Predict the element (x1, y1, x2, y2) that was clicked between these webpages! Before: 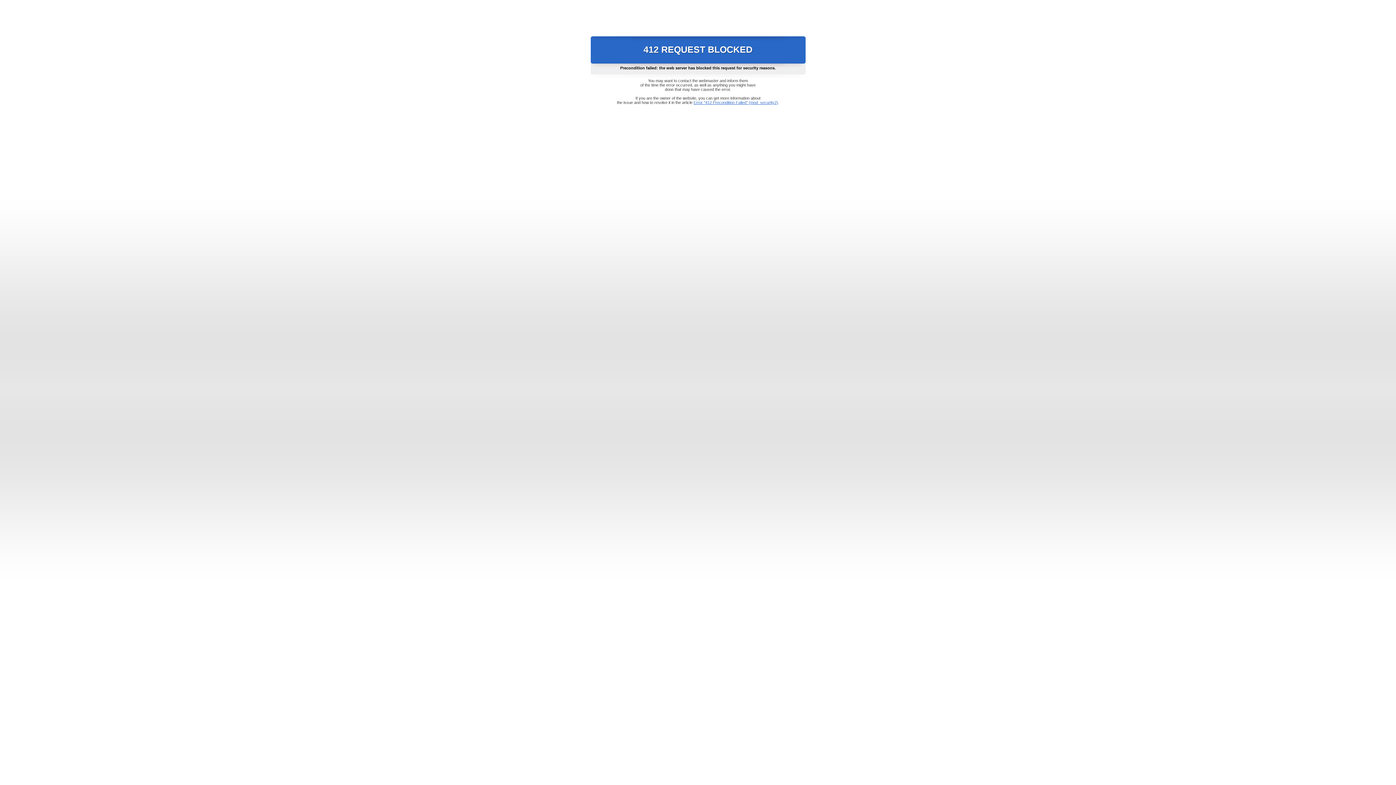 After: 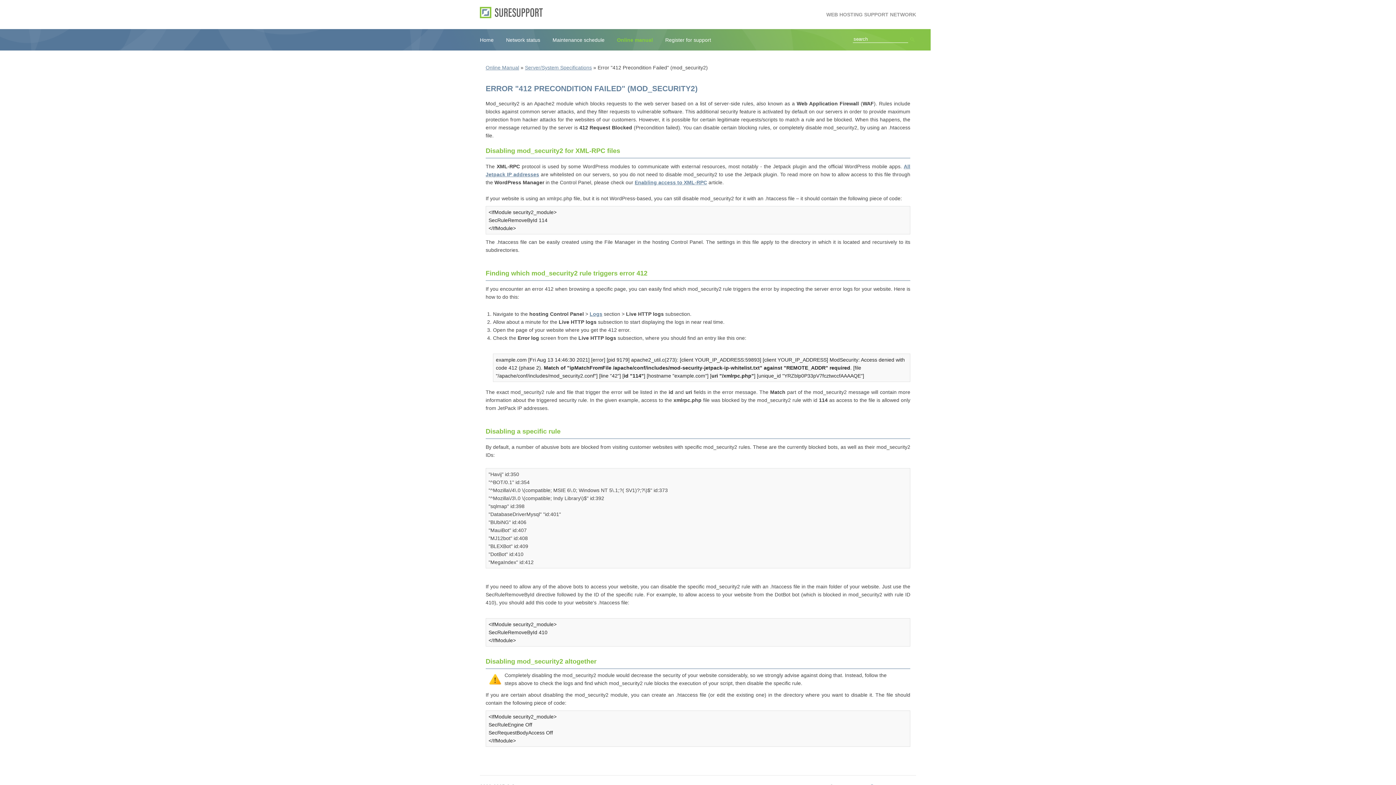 Action: label: Error "412 Precondition Failed" (mod_security2) bbox: (693, 100, 778, 104)